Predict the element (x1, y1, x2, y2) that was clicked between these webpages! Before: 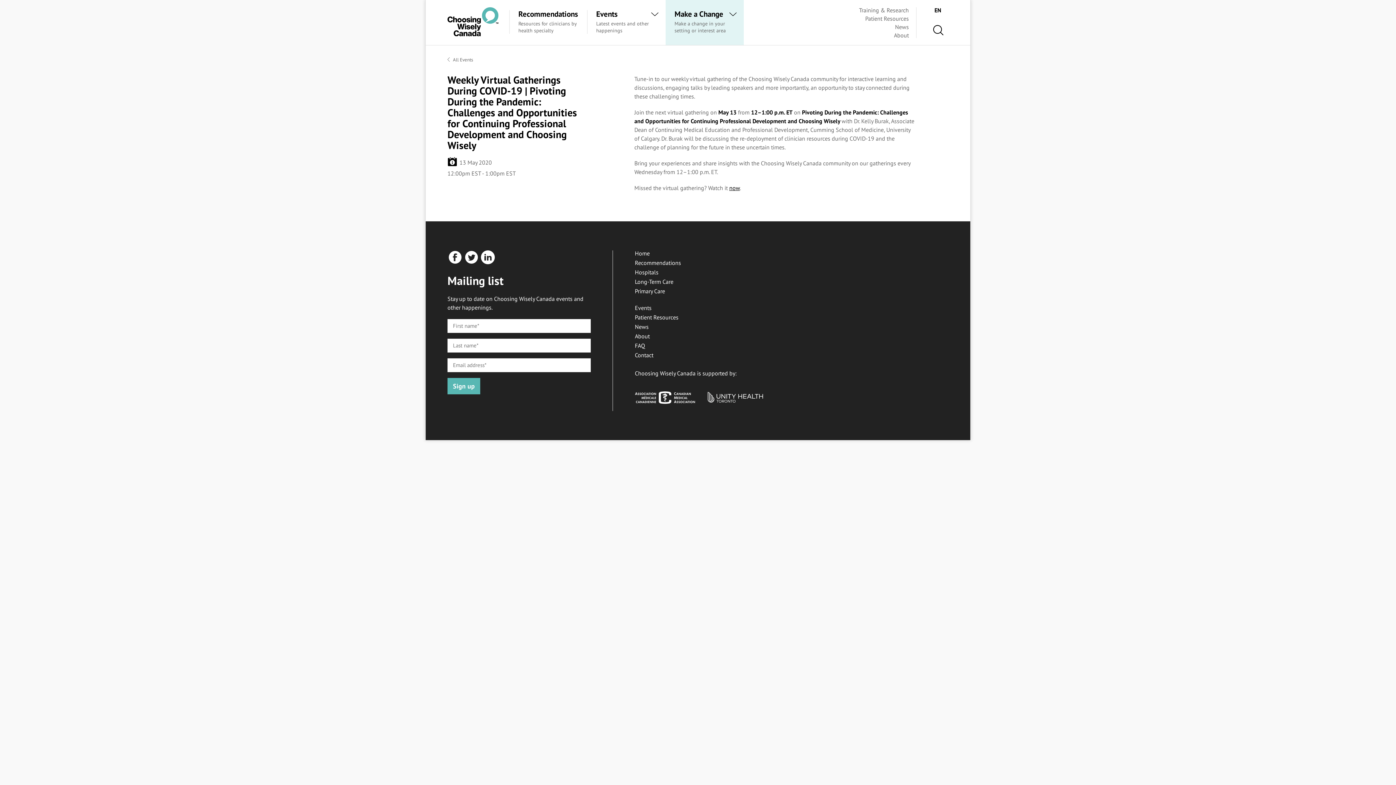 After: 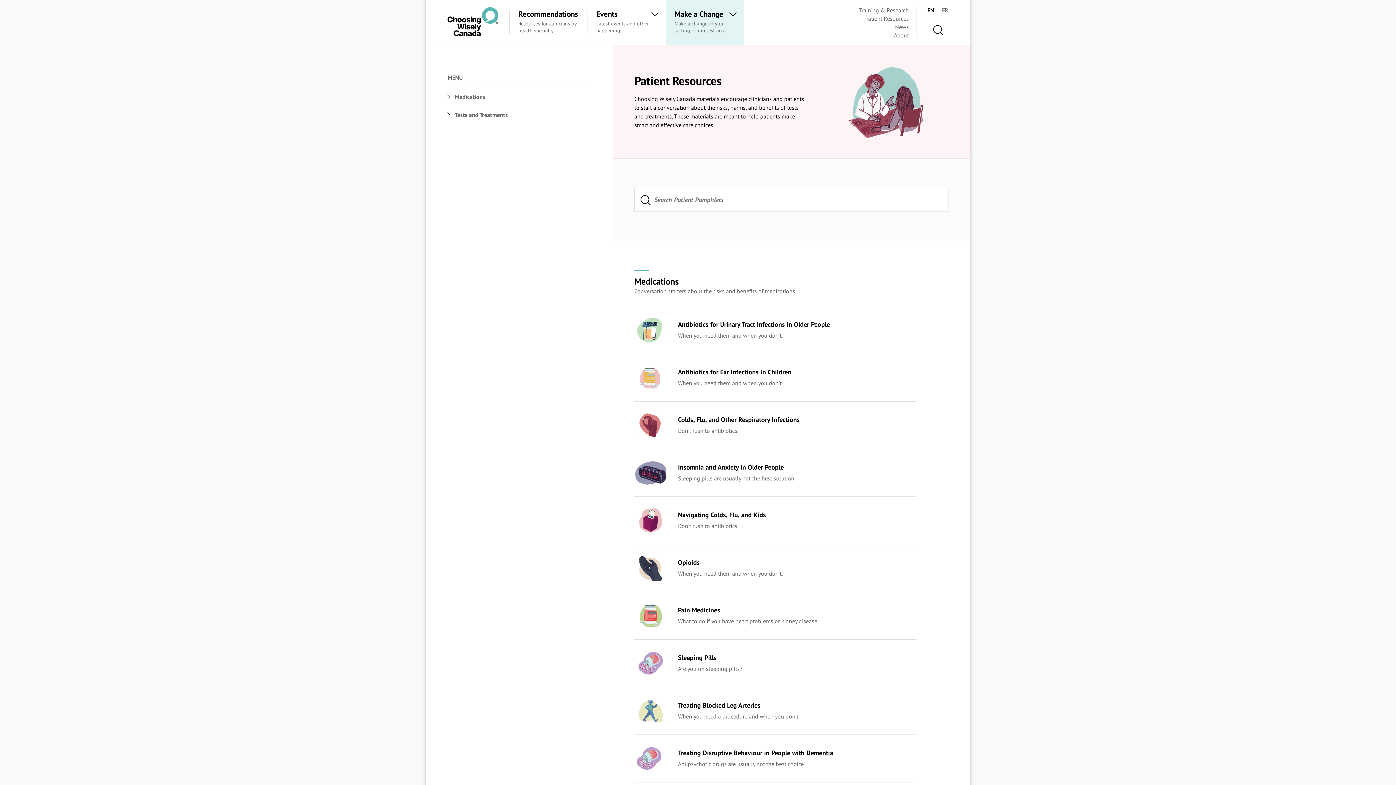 Action: bbox: (865, 15, 909, 21) label: Patient Resources